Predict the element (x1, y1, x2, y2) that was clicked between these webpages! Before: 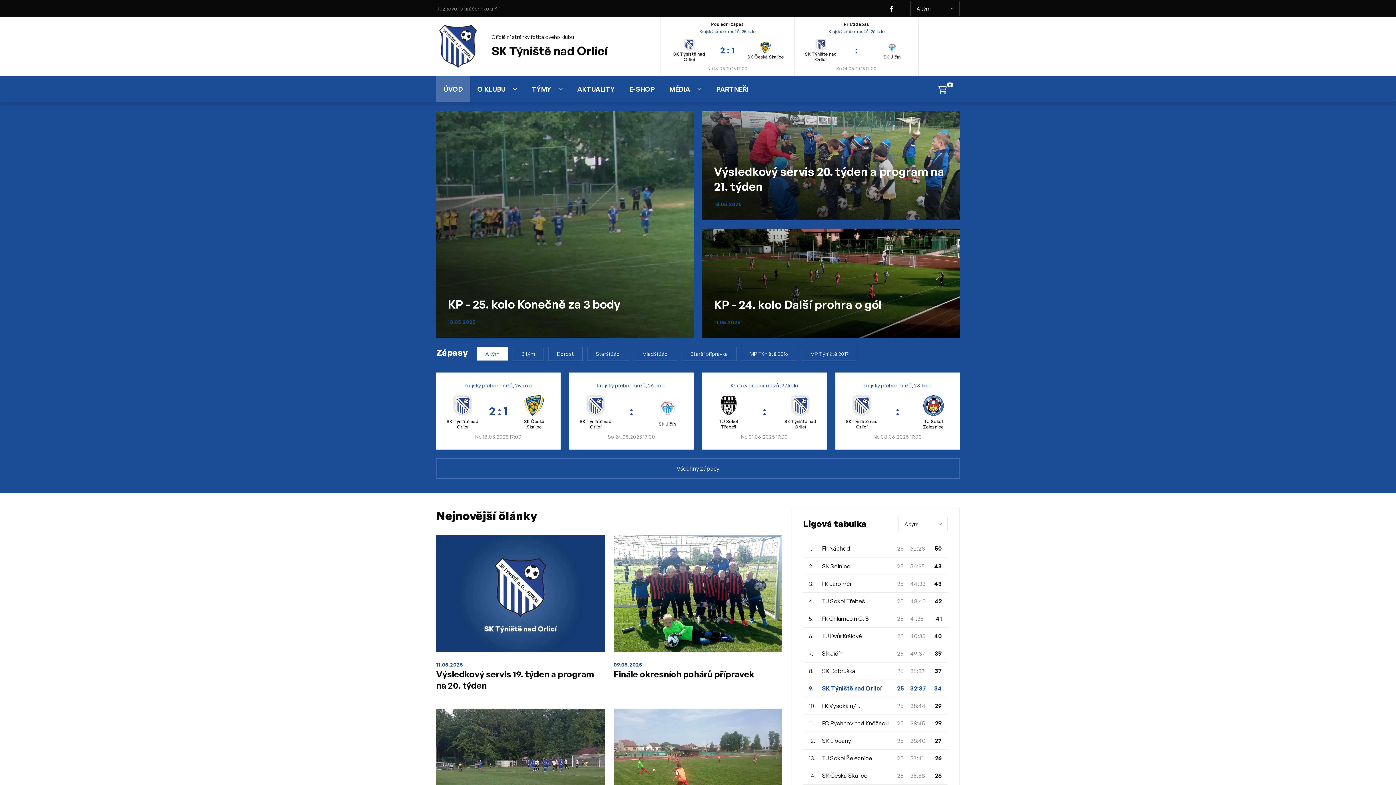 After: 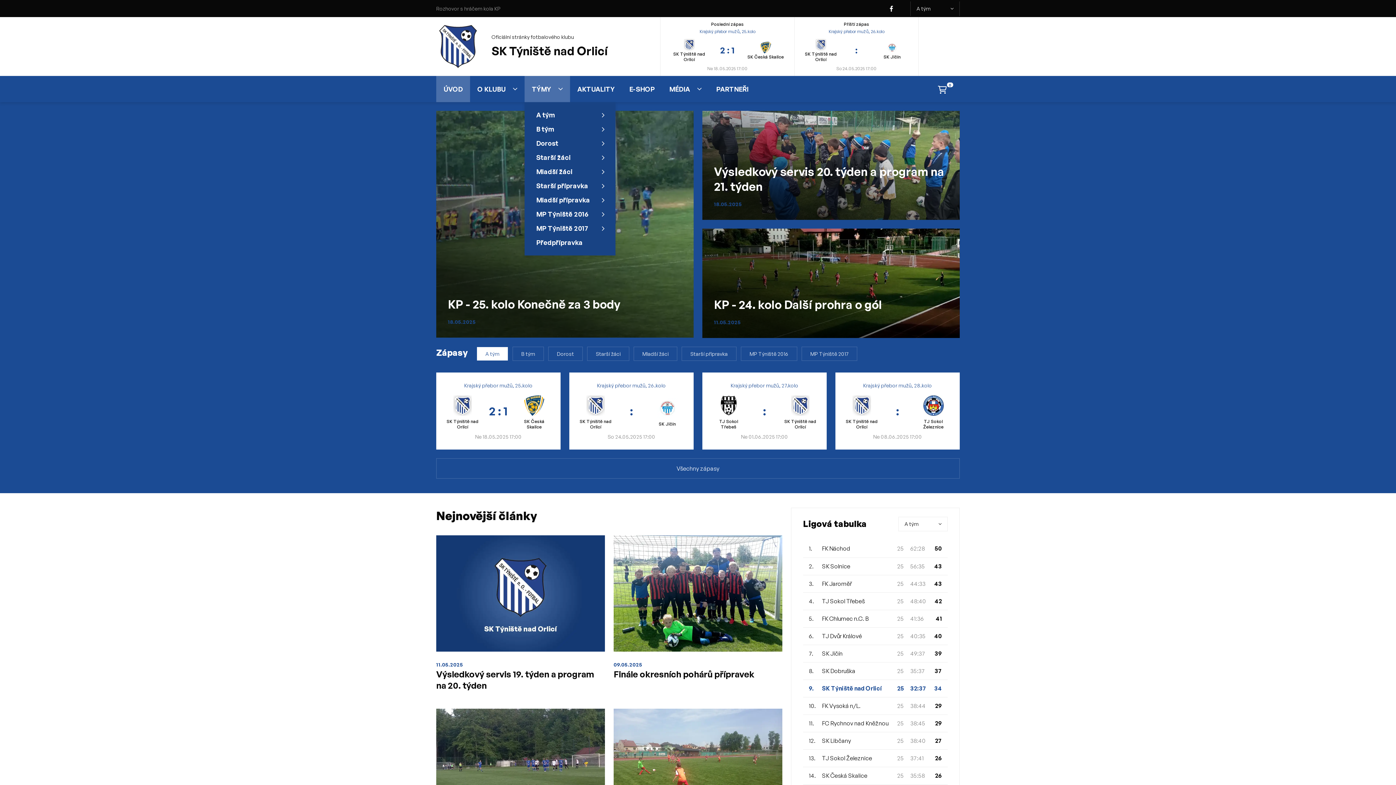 Action: bbox: (524, 76, 570, 102) label: TÝMY